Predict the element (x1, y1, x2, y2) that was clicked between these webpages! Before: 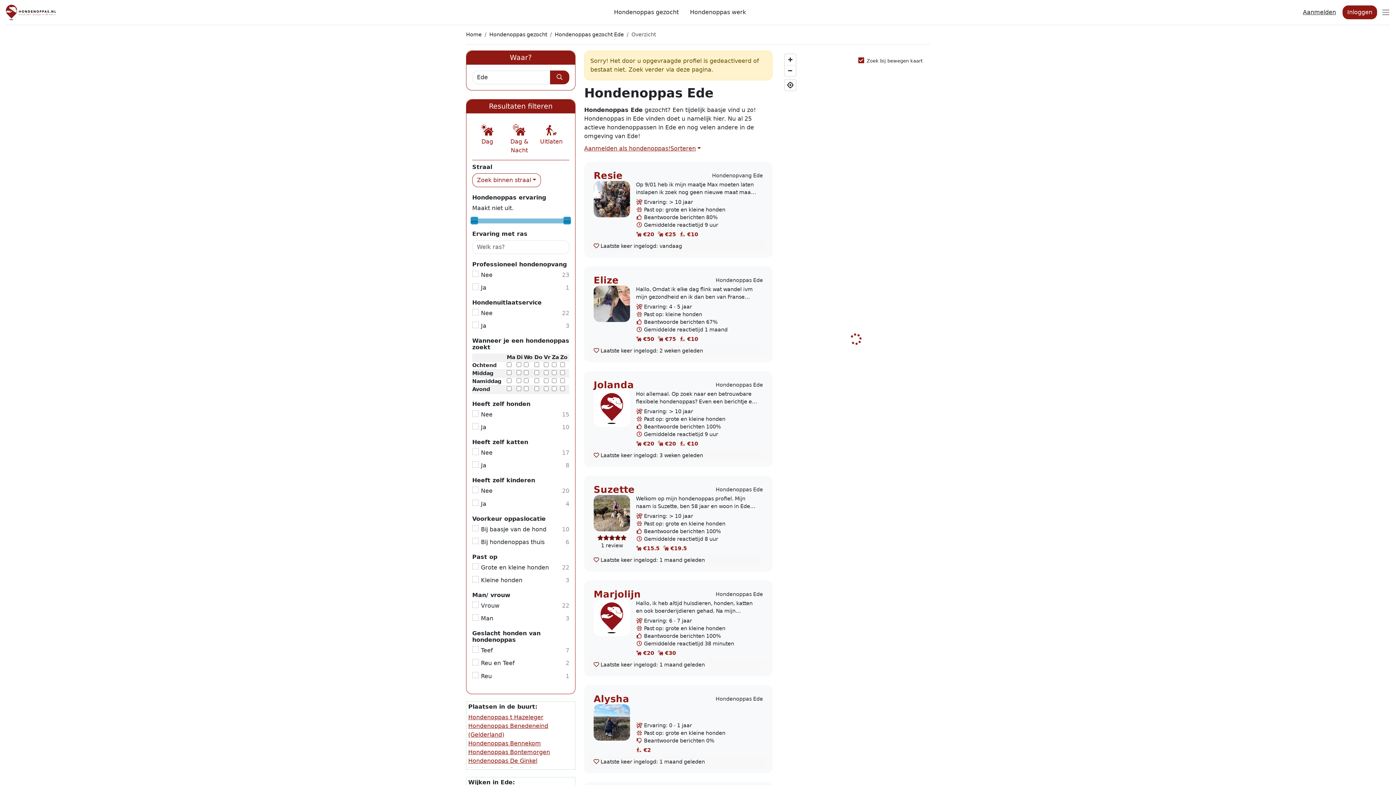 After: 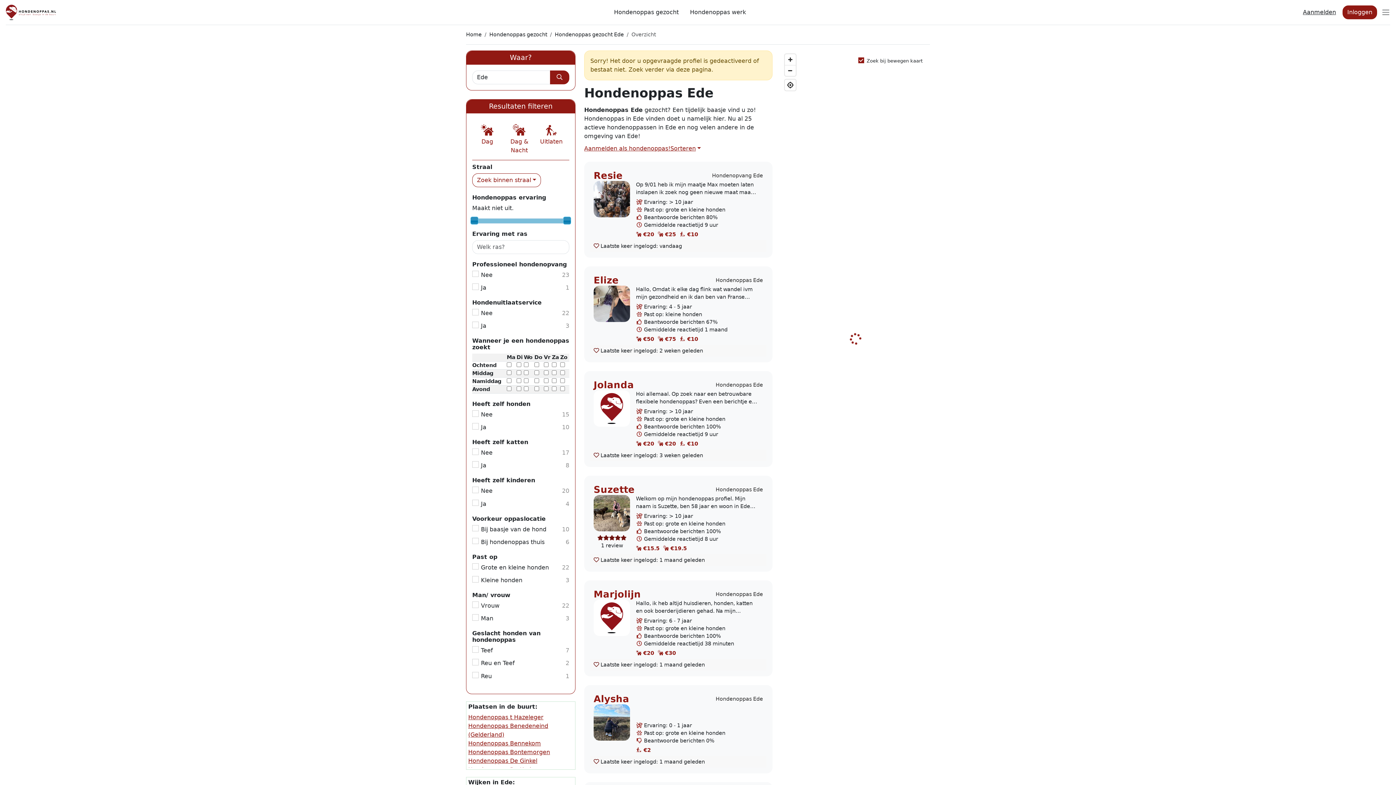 Action: bbox: (636, 285, 763, 333) label: Hallo, Omdat ik elke dag flink wat wandel ivm mijn gezondheid en ik dan ben van Franse Bulldogs, ben ik op zoek naar Franse Bulldogs waarmee ik kan..

 Ervaring: 4 - 5 jaar
 Past op: kleine honden
 Beantwoorde berichten 67%
 Gemiddelde reactietijd 1 maand
 €50
 €75
 €10